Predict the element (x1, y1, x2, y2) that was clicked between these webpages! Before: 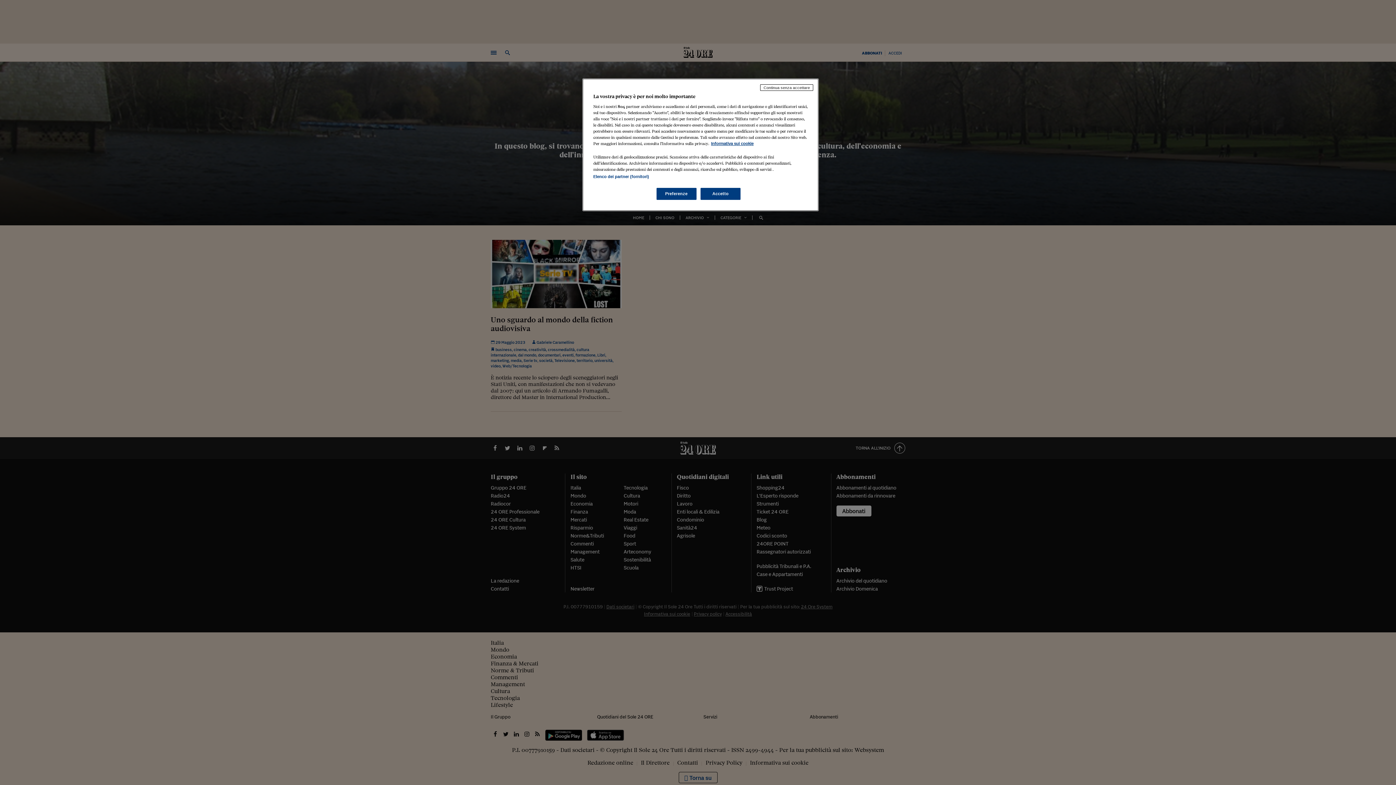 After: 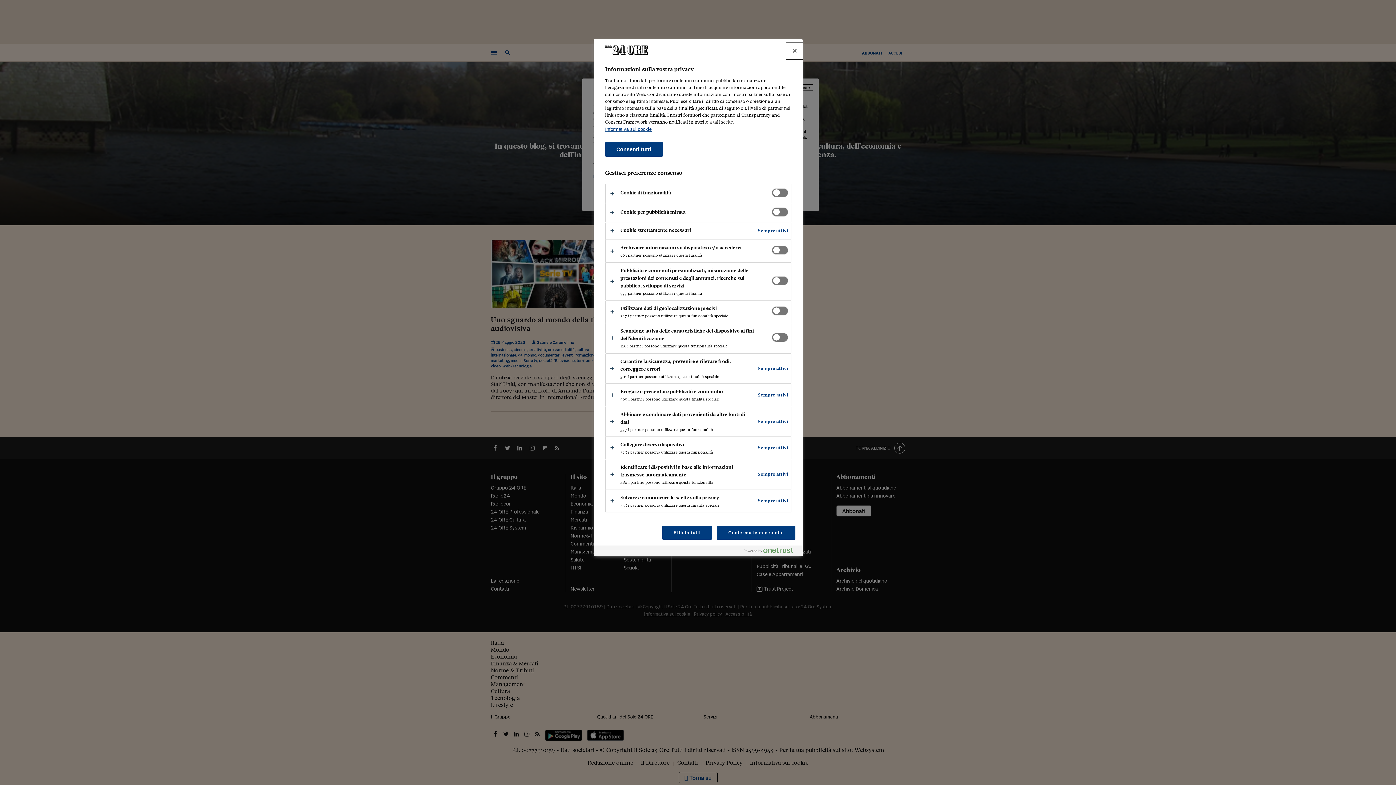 Action: label: Preferenze bbox: (656, 188, 696, 200)